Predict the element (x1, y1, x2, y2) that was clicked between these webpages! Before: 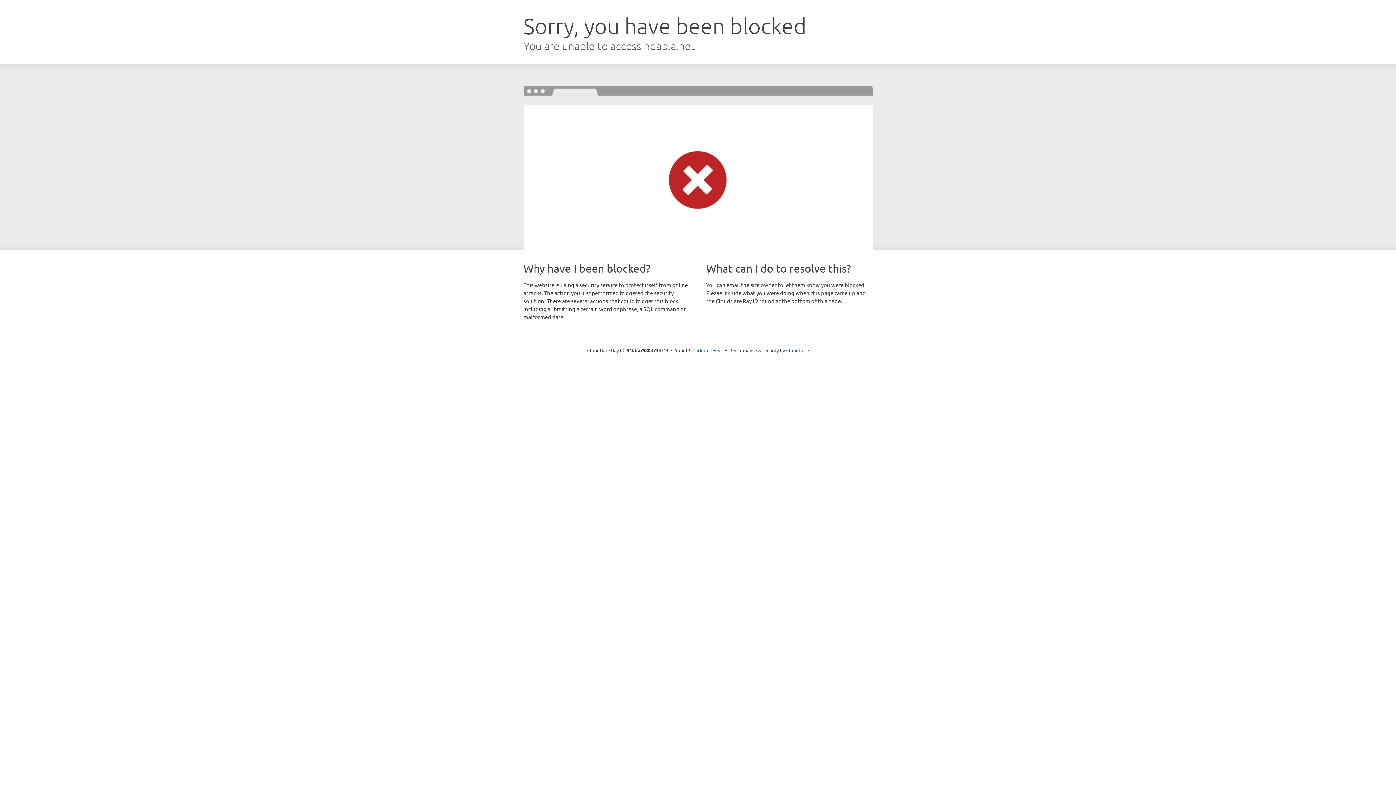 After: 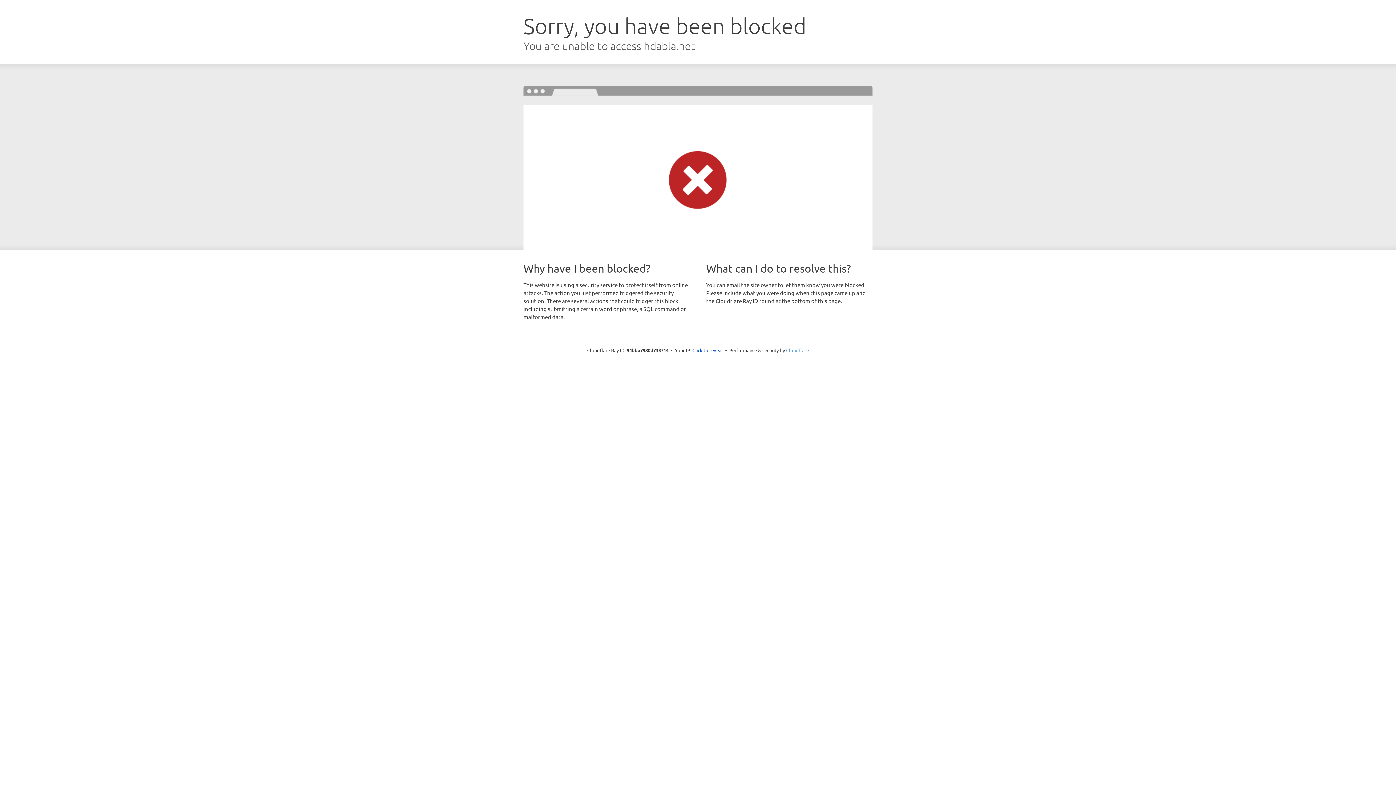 Action: label: Cloudflare bbox: (786, 347, 809, 353)